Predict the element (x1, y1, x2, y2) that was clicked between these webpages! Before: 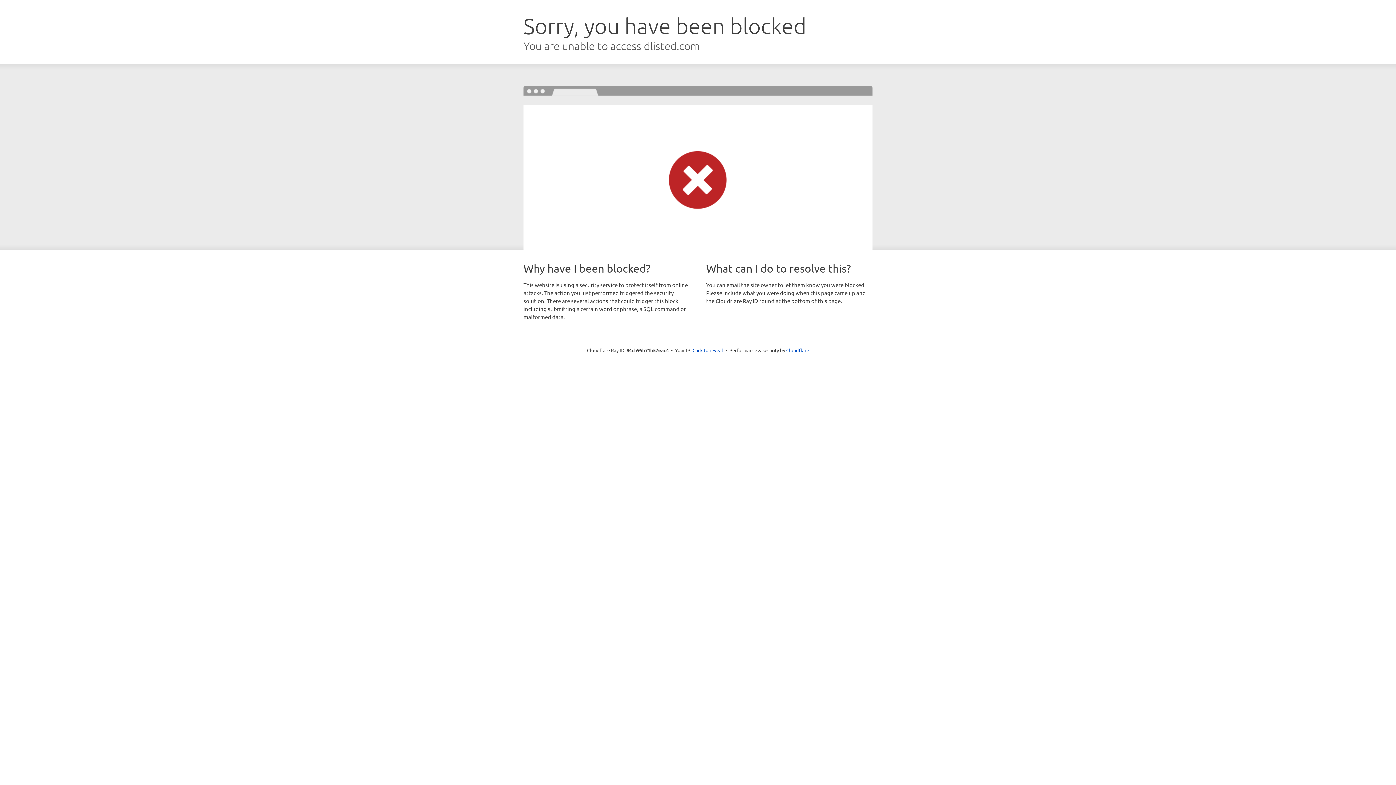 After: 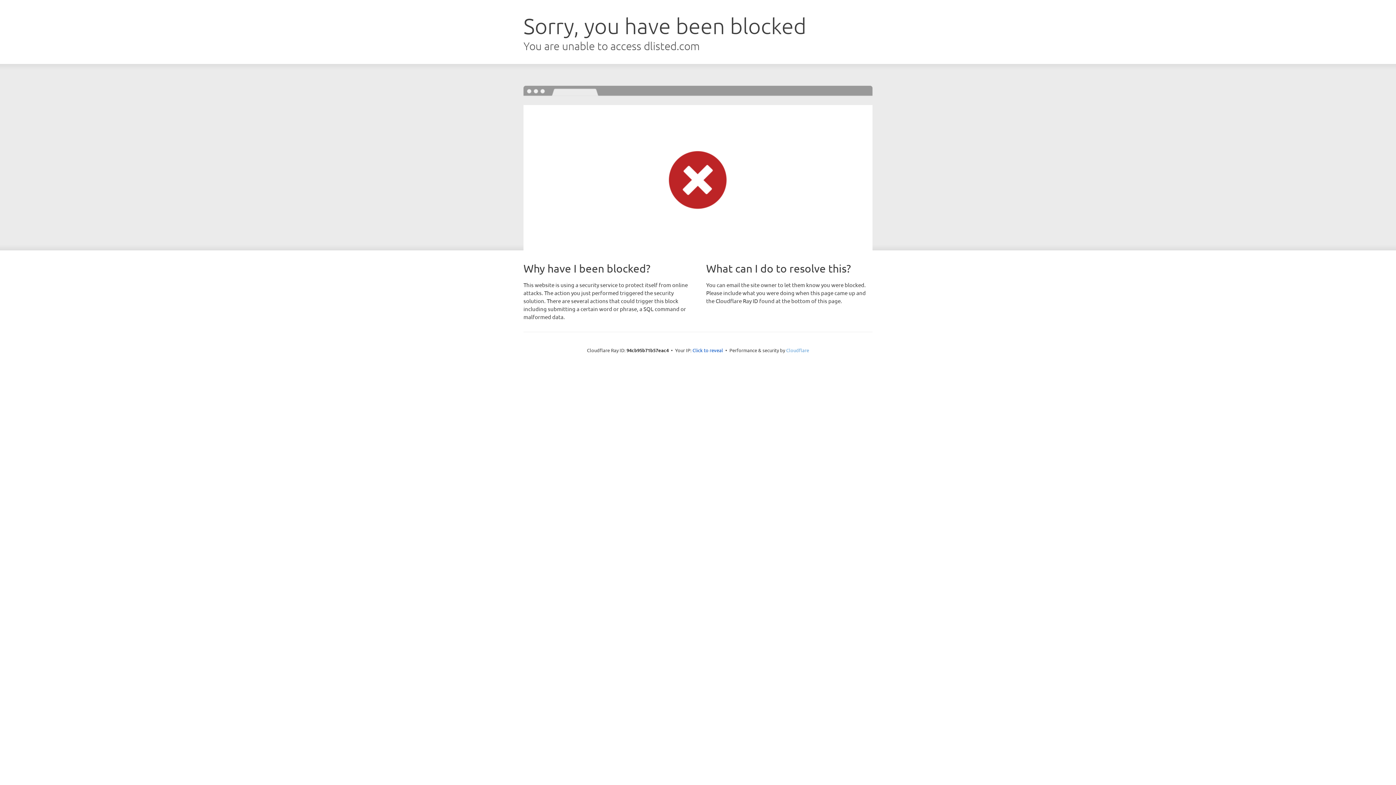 Action: bbox: (786, 347, 809, 353) label: Cloudflare